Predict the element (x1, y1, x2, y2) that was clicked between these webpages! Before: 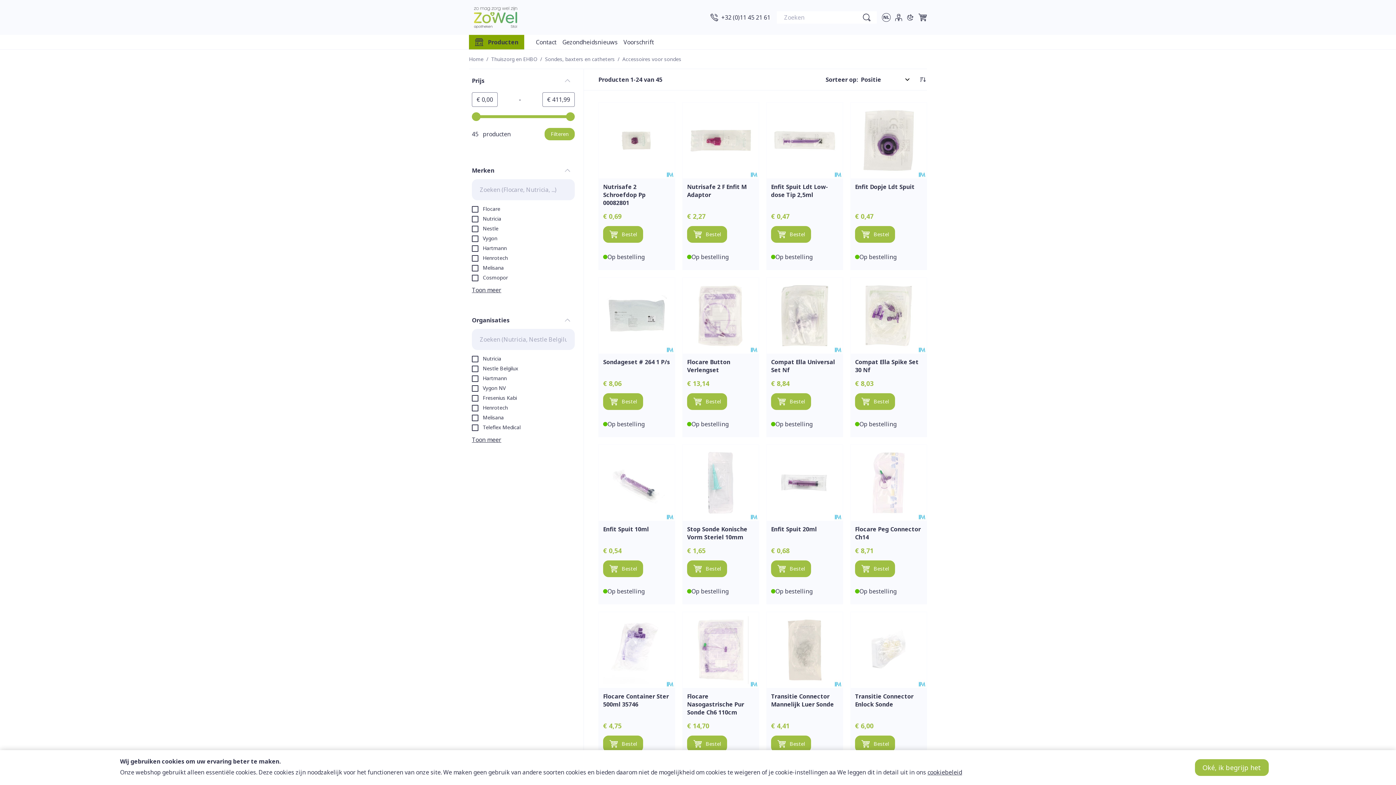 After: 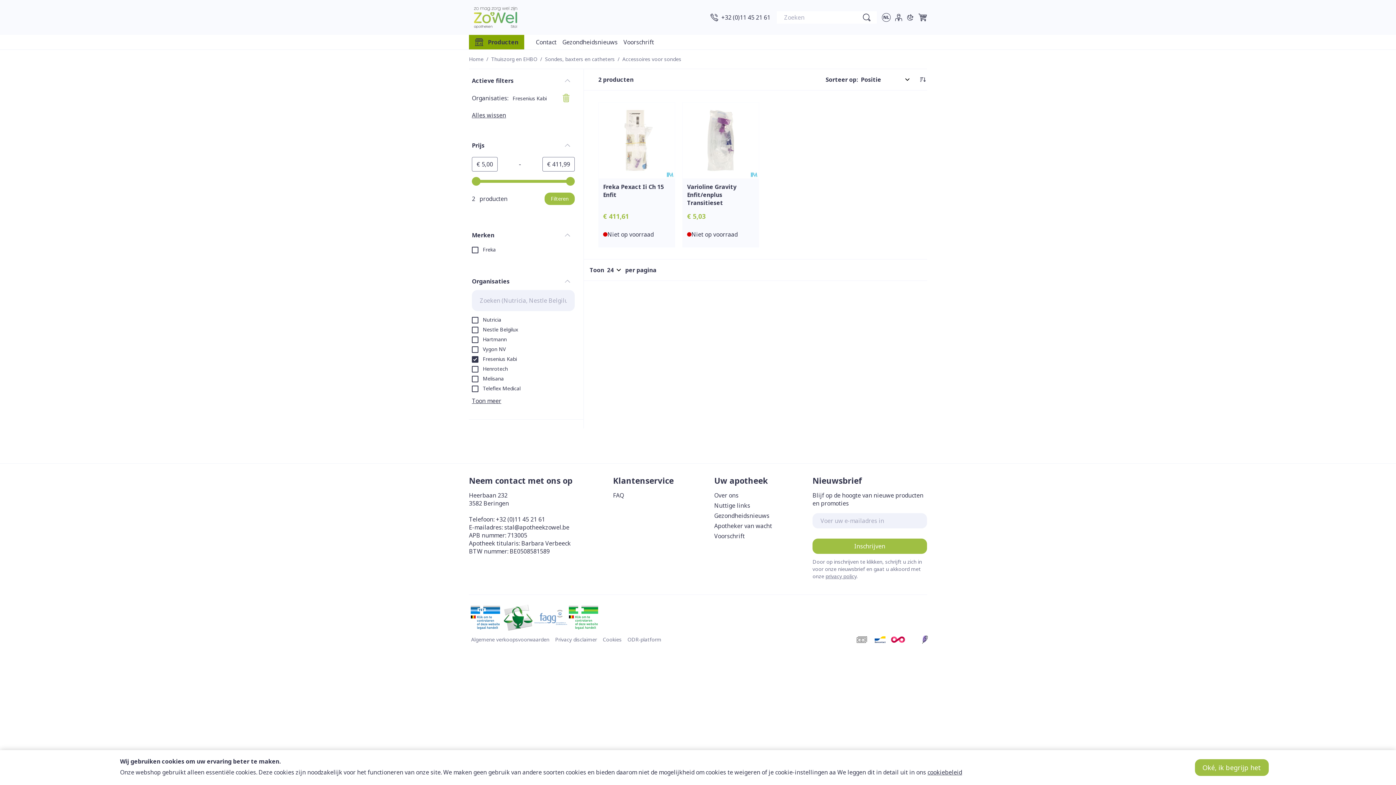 Action: bbox: (472, 393, 517, 401) label:  Fresenius Kabi